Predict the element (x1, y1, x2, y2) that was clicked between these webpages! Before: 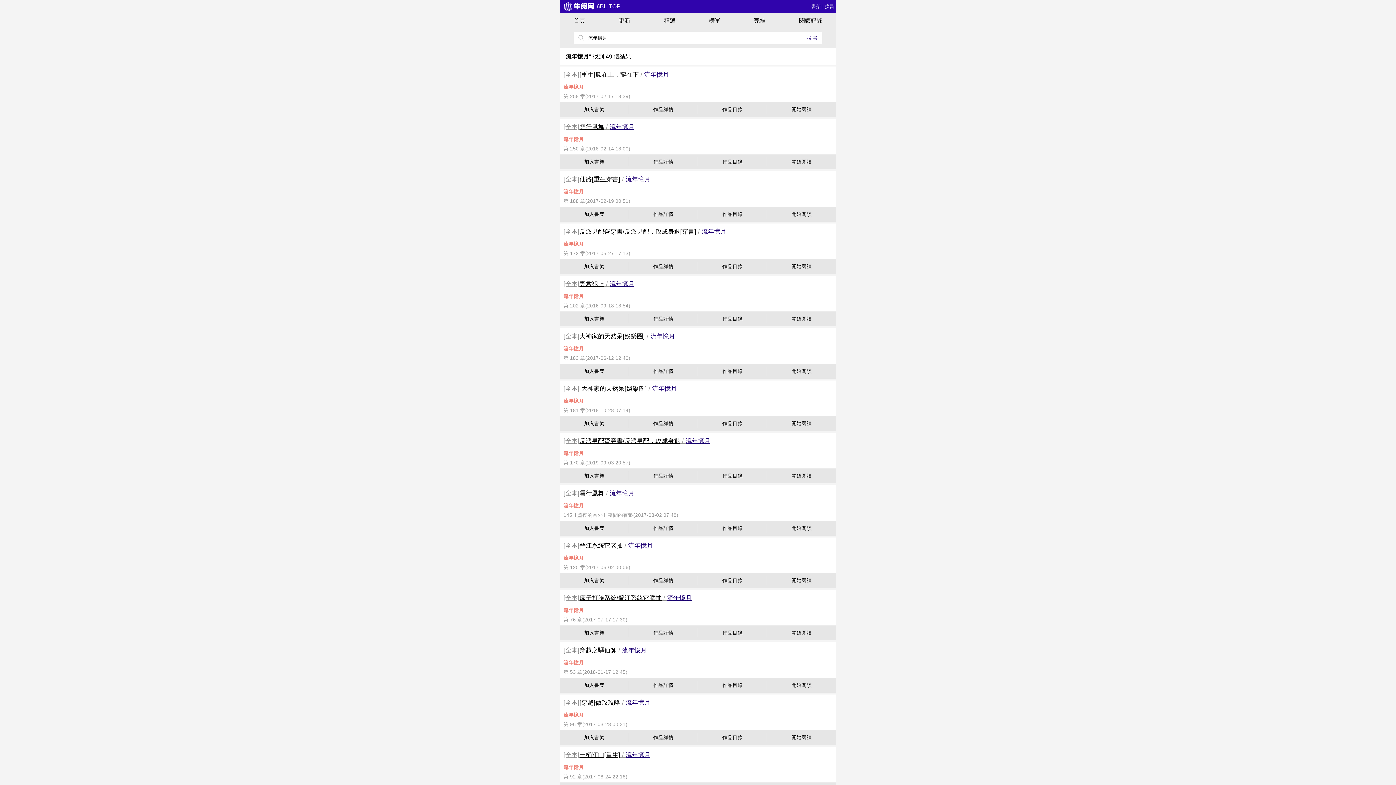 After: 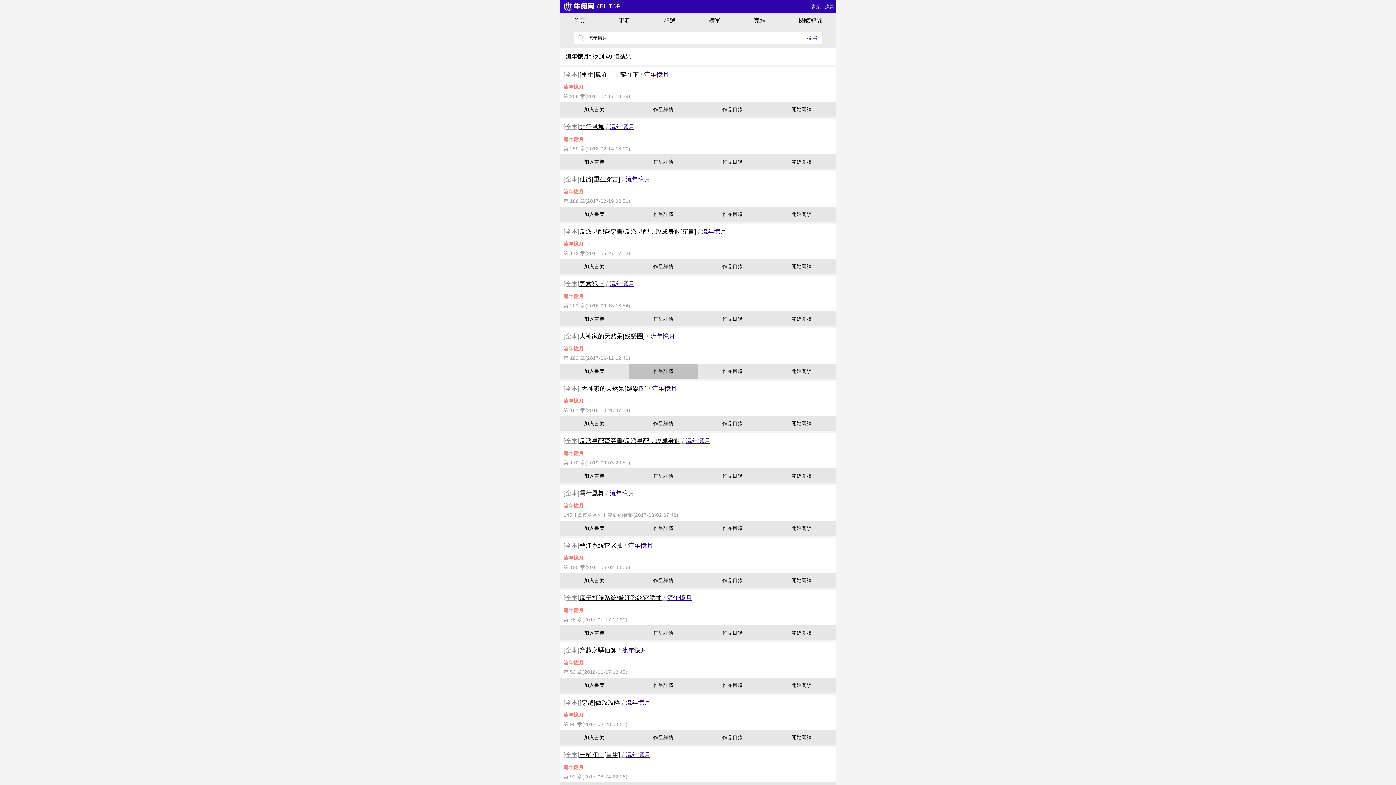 Action: label: 作品詳情 bbox: (629, 364, 698, 379)